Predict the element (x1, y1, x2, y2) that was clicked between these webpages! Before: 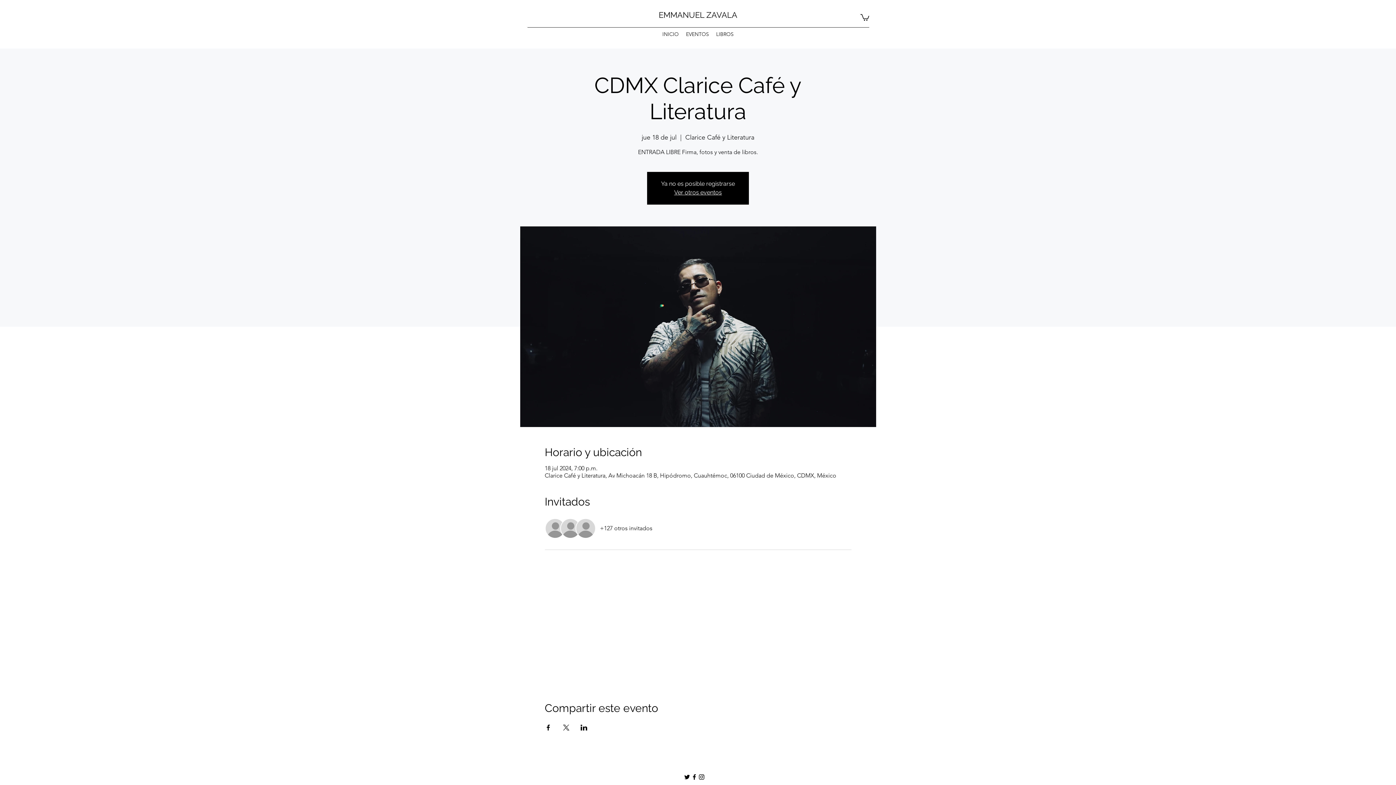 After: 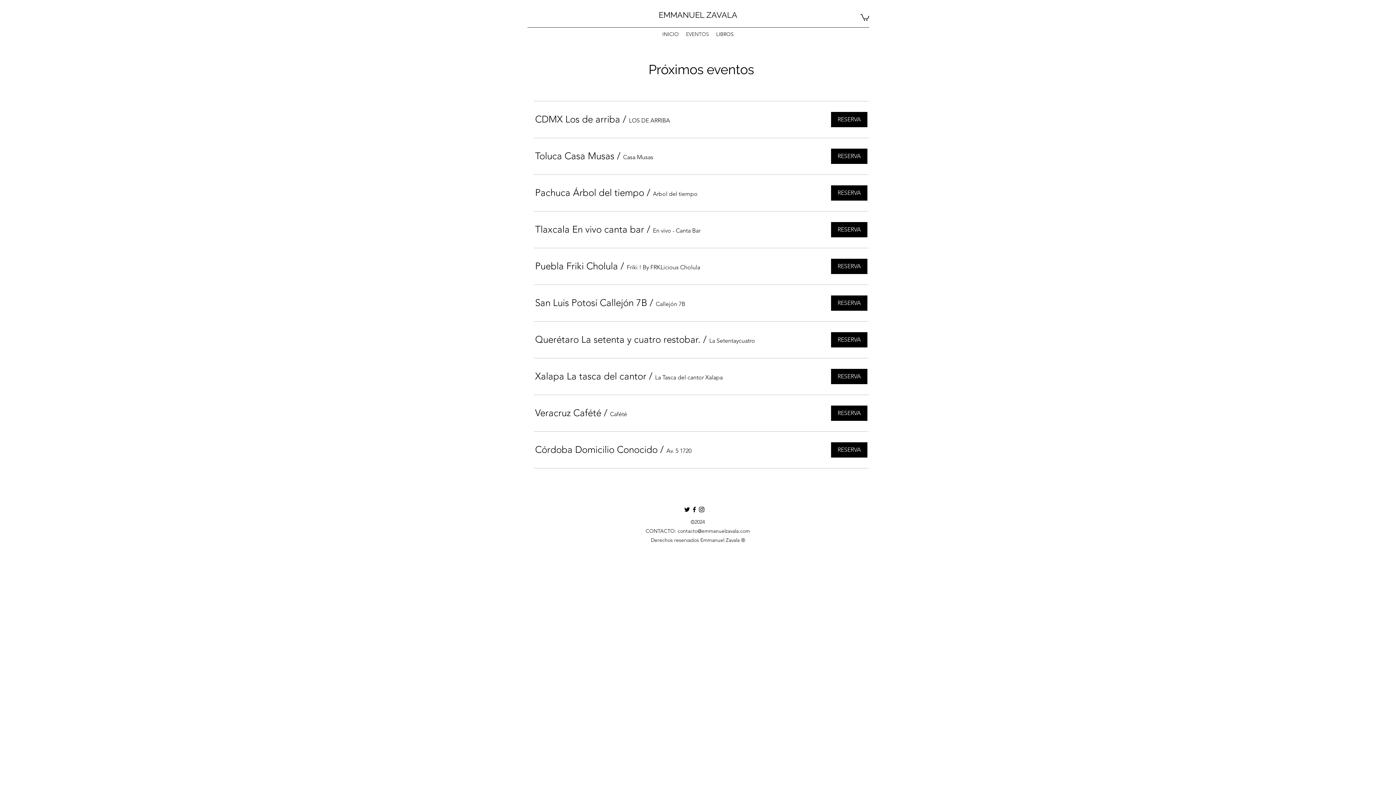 Action: bbox: (682, 28, 712, 39) label: EVENTOS